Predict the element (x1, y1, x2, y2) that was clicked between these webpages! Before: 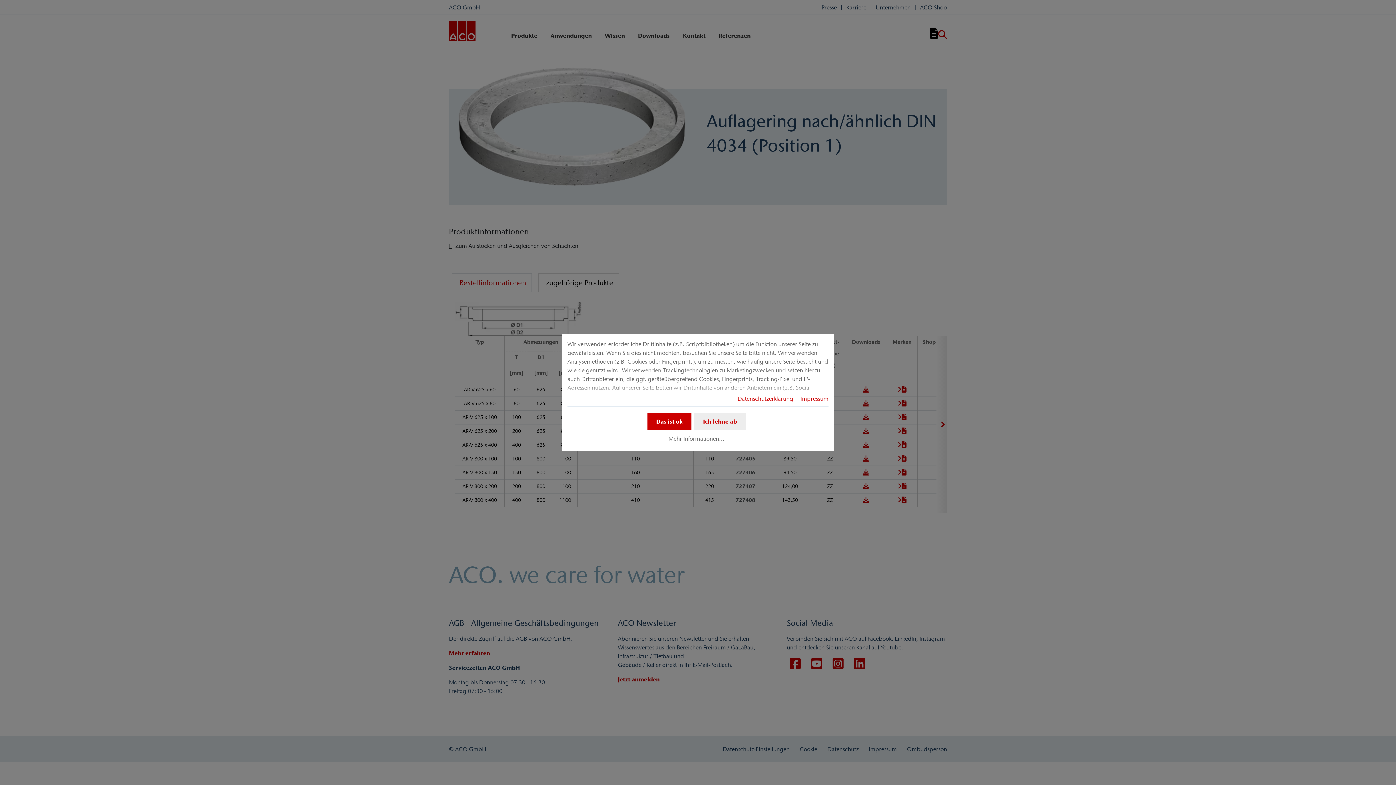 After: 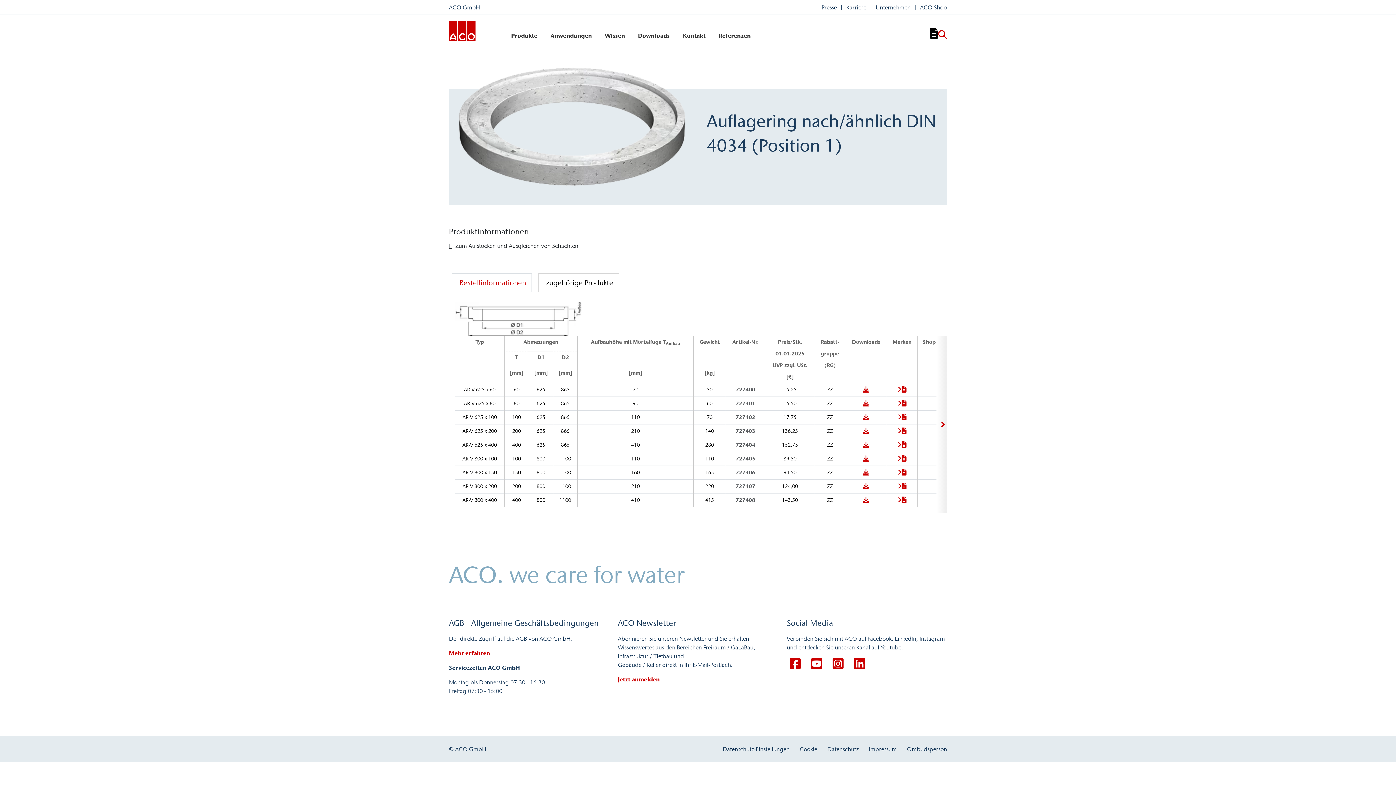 Action: bbox: (647, 412, 691, 430) label: Das ist ok